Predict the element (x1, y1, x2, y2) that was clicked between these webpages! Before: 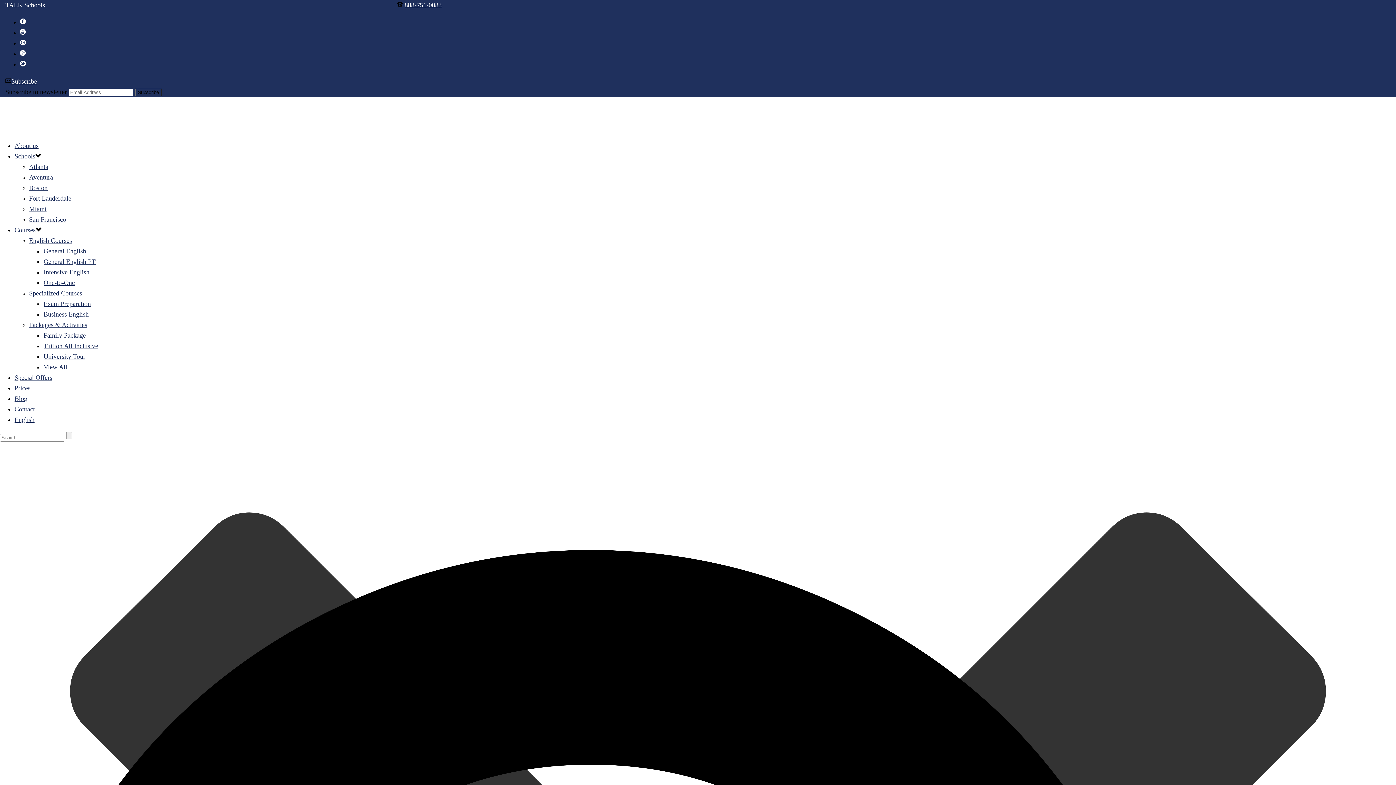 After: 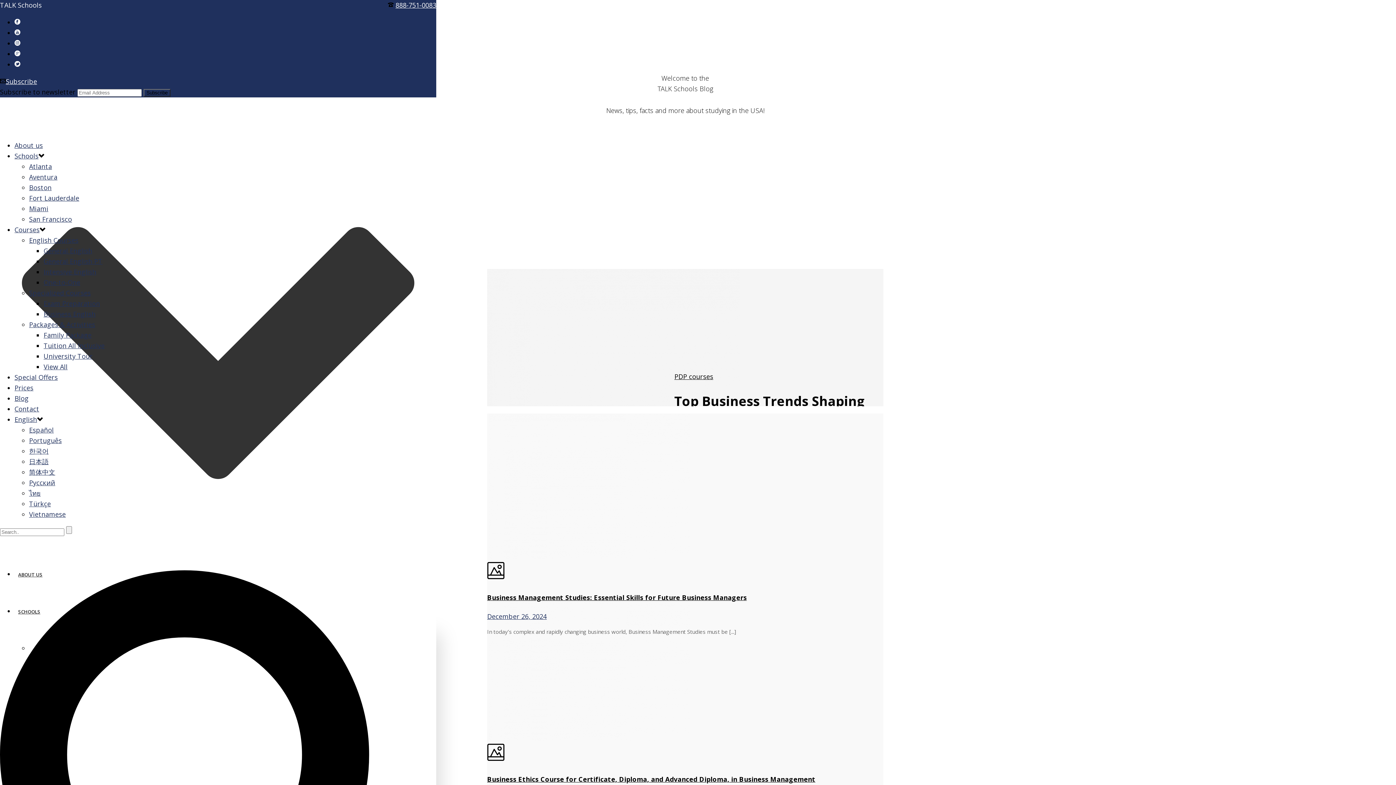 Action: bbox: (14, 395, 27, 402) label: Blog